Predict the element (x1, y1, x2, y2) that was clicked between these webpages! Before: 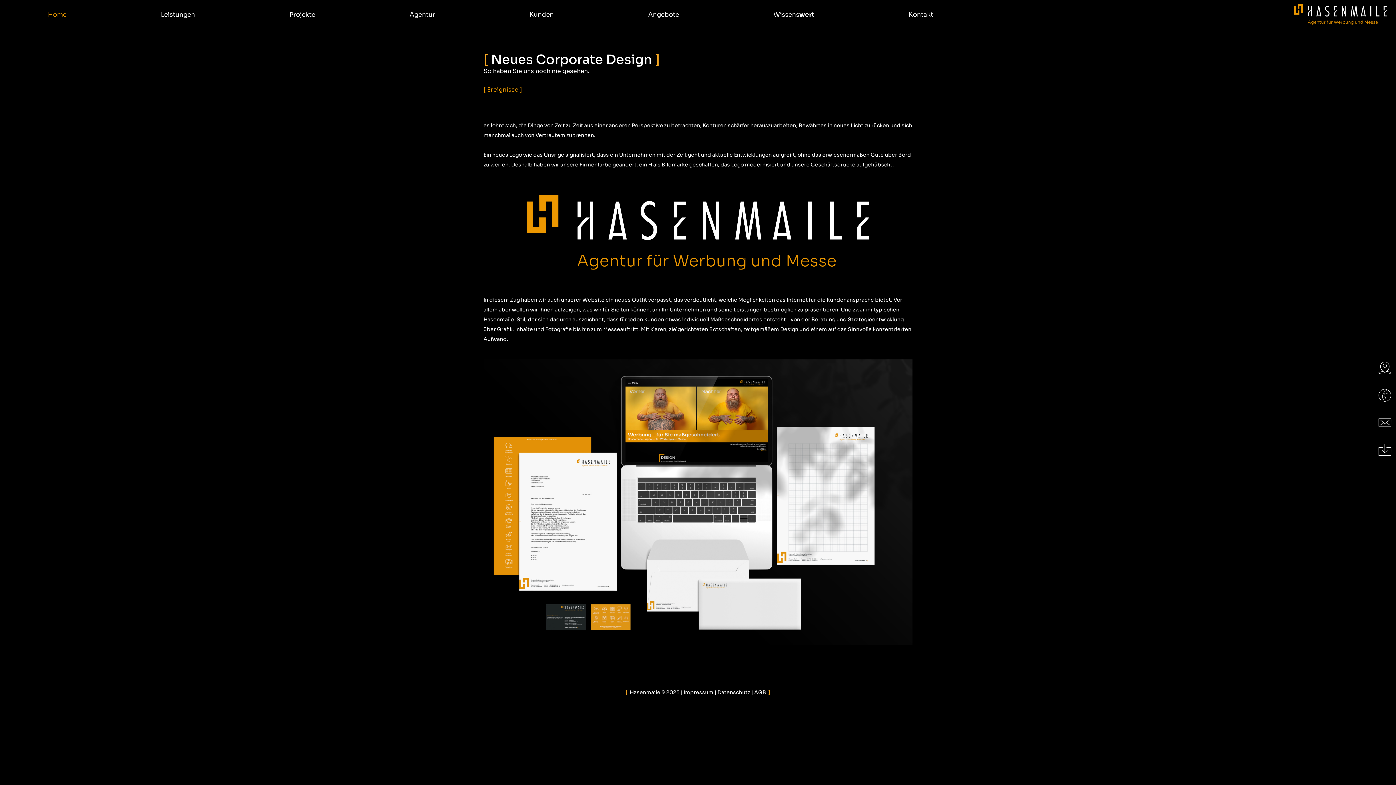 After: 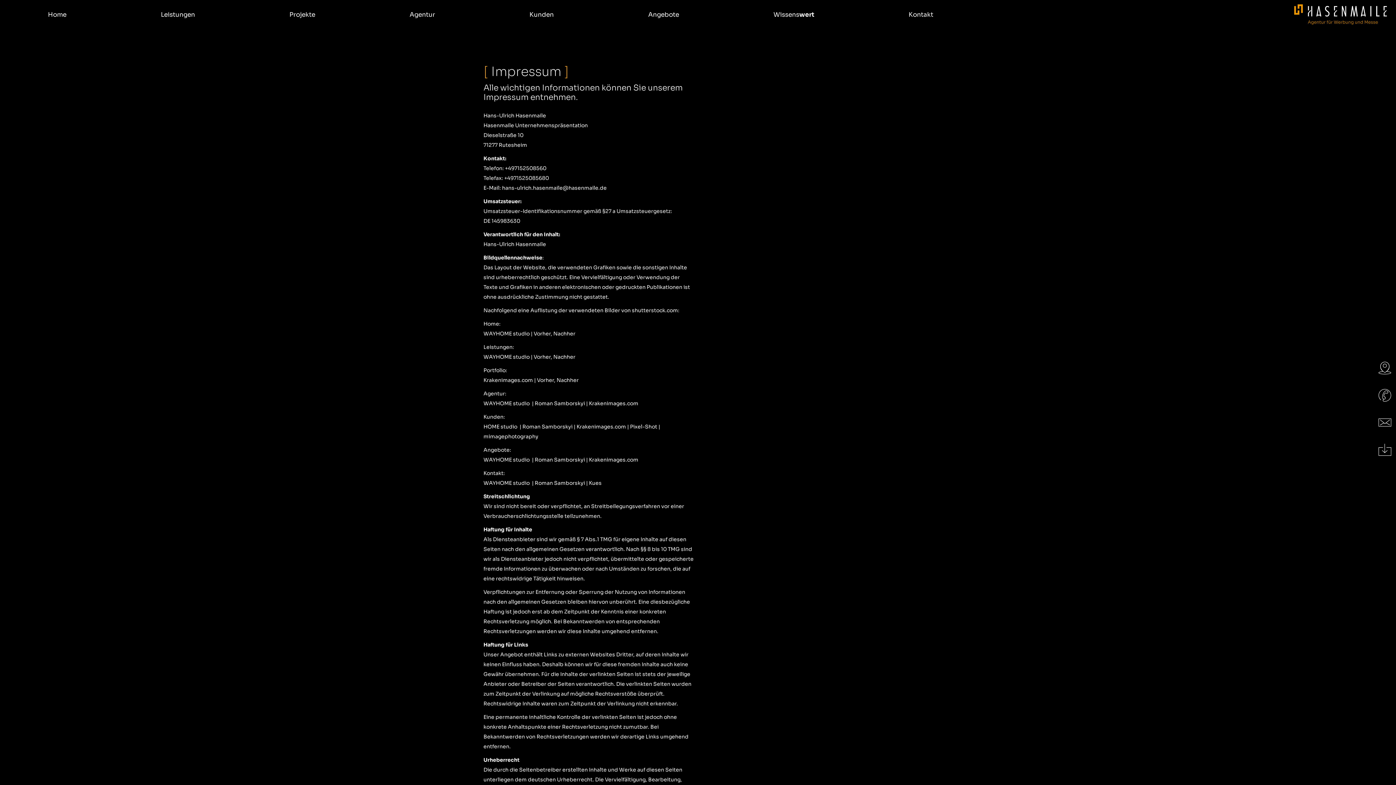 Action: label: Impressum bbox: (683, 689, 713, 696)